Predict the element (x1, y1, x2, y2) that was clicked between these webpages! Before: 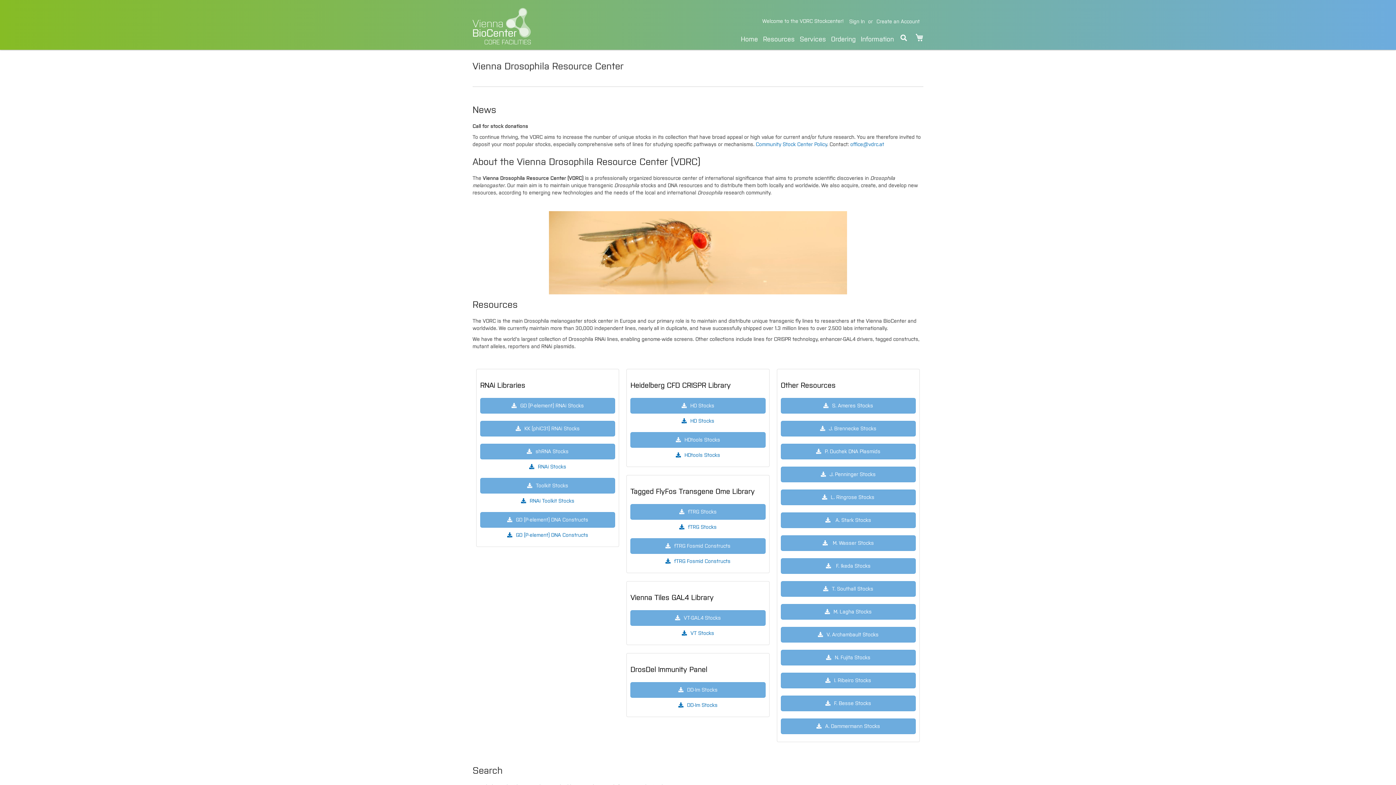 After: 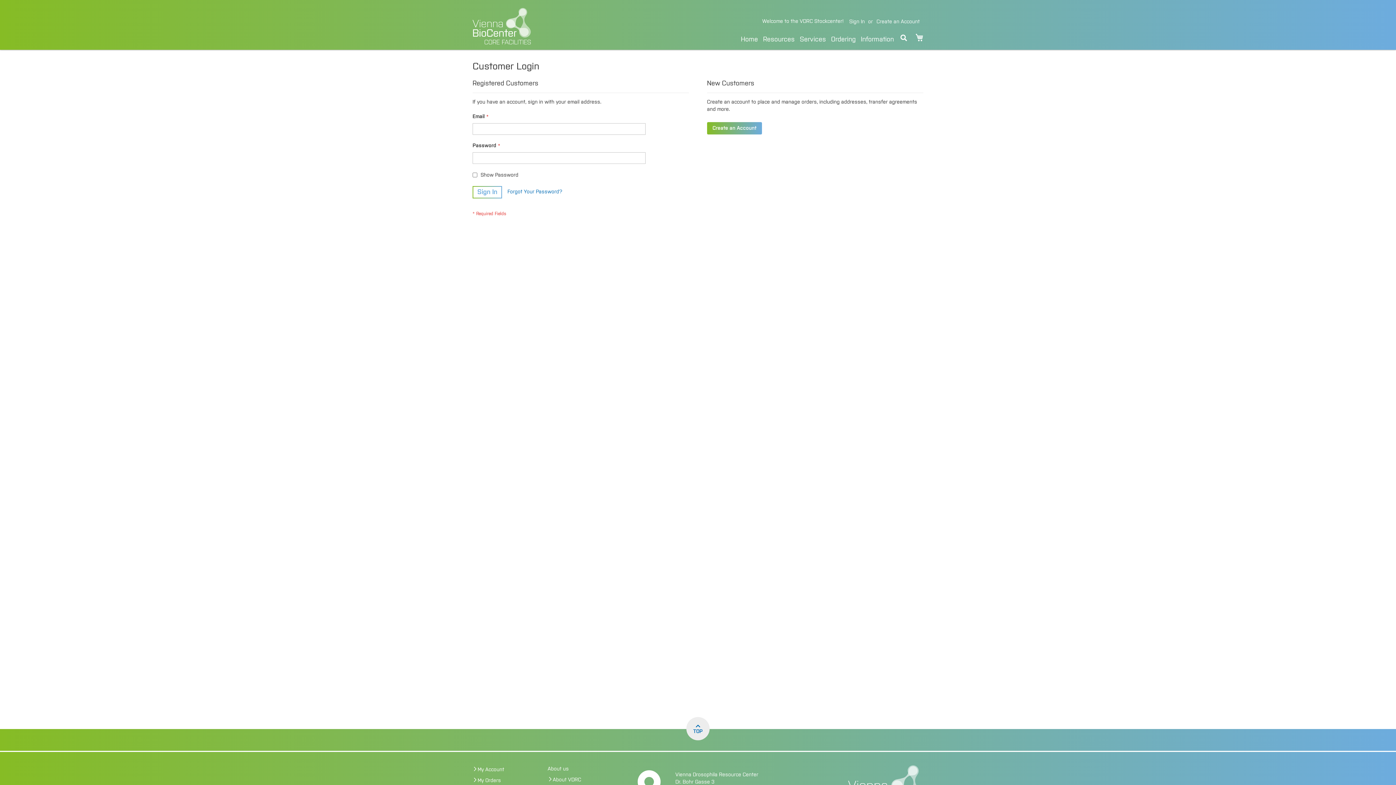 Action: label: My Cart bbox: (915, 32, 923, 42)